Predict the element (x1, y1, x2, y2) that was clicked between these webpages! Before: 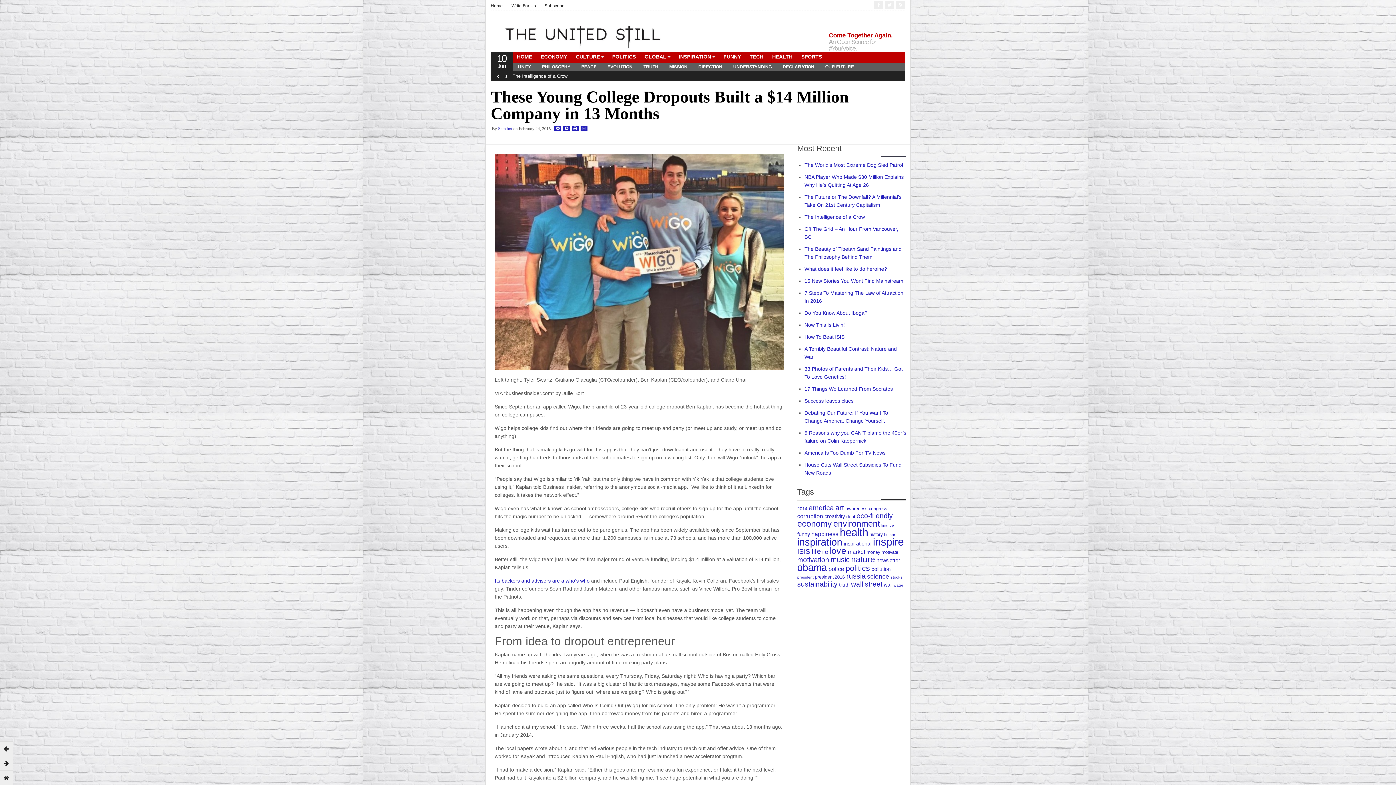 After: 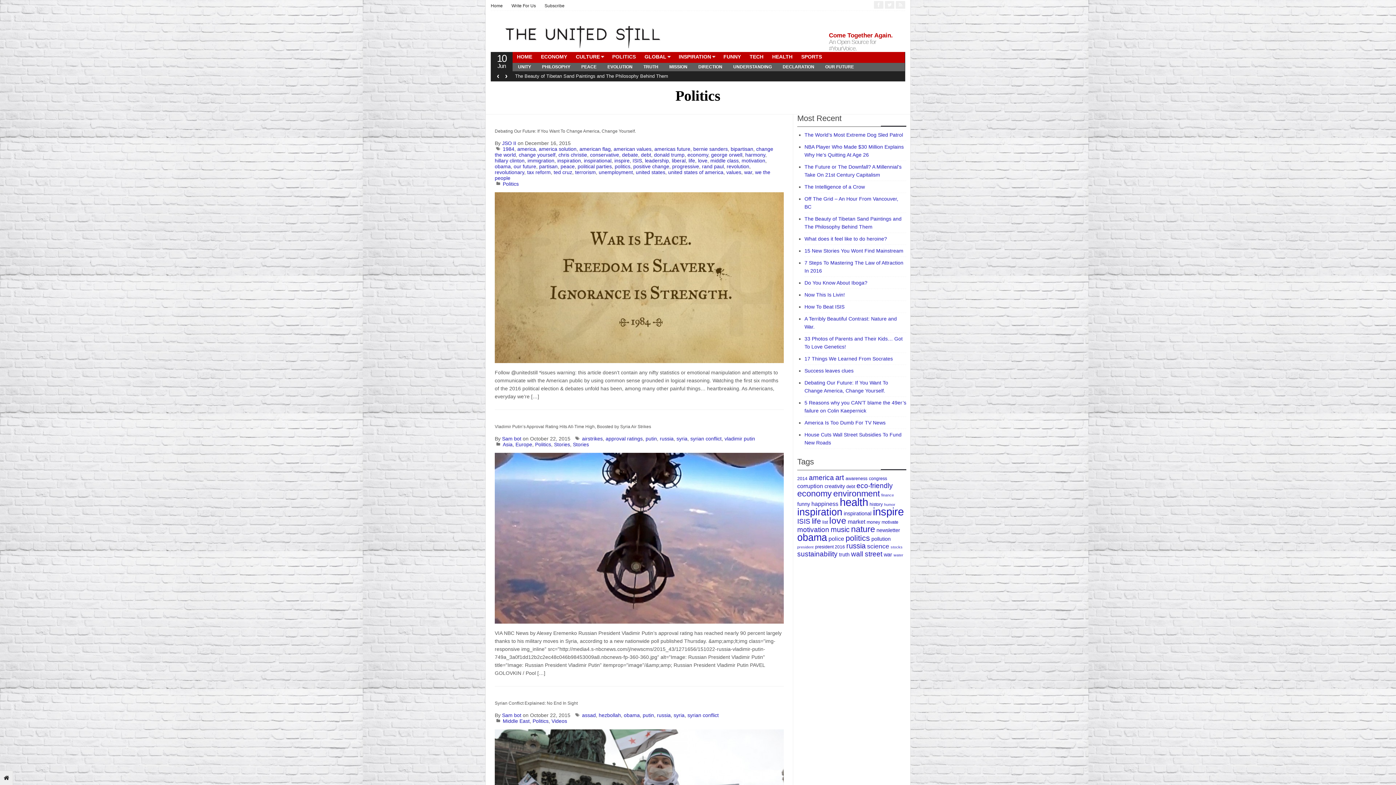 Action: bbox: (608, 52, 640, 61) label: POLITICS